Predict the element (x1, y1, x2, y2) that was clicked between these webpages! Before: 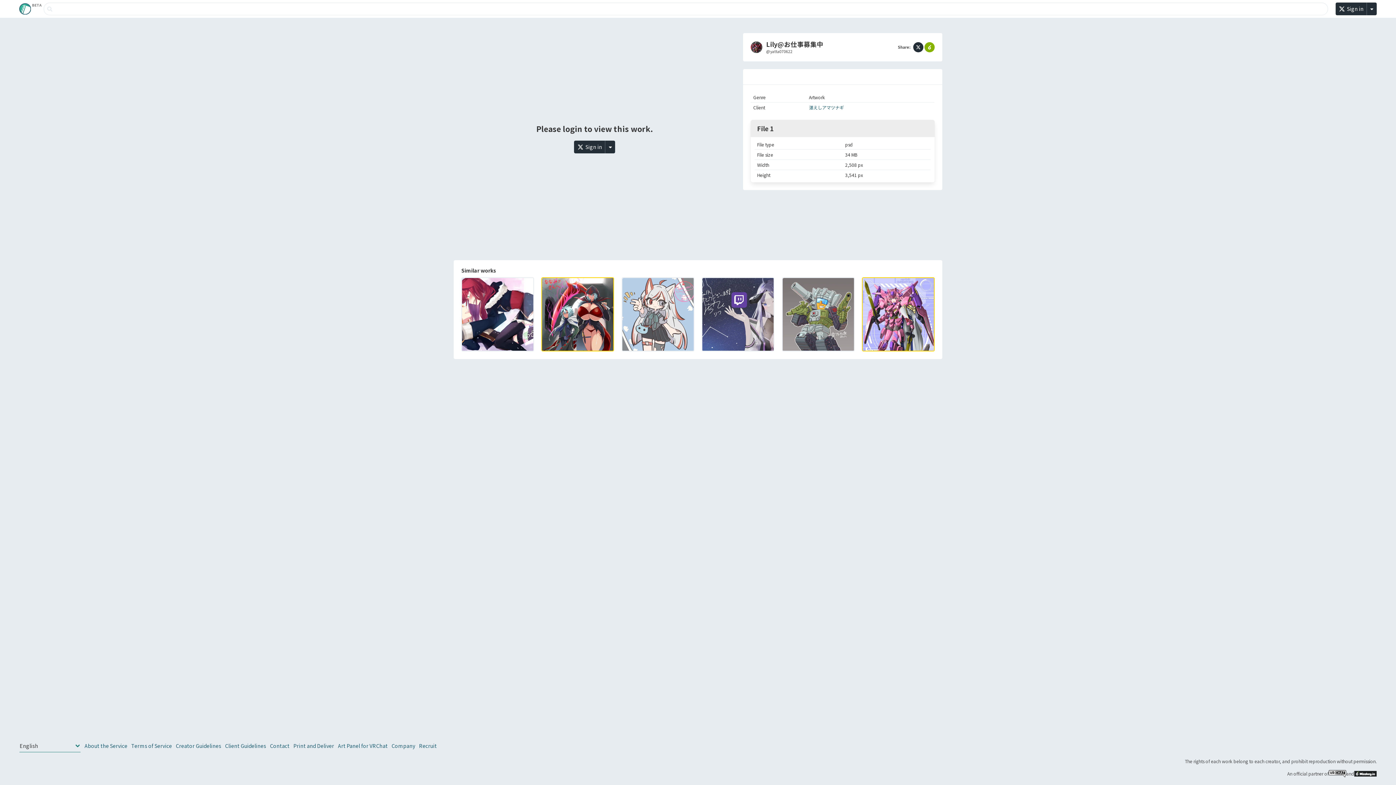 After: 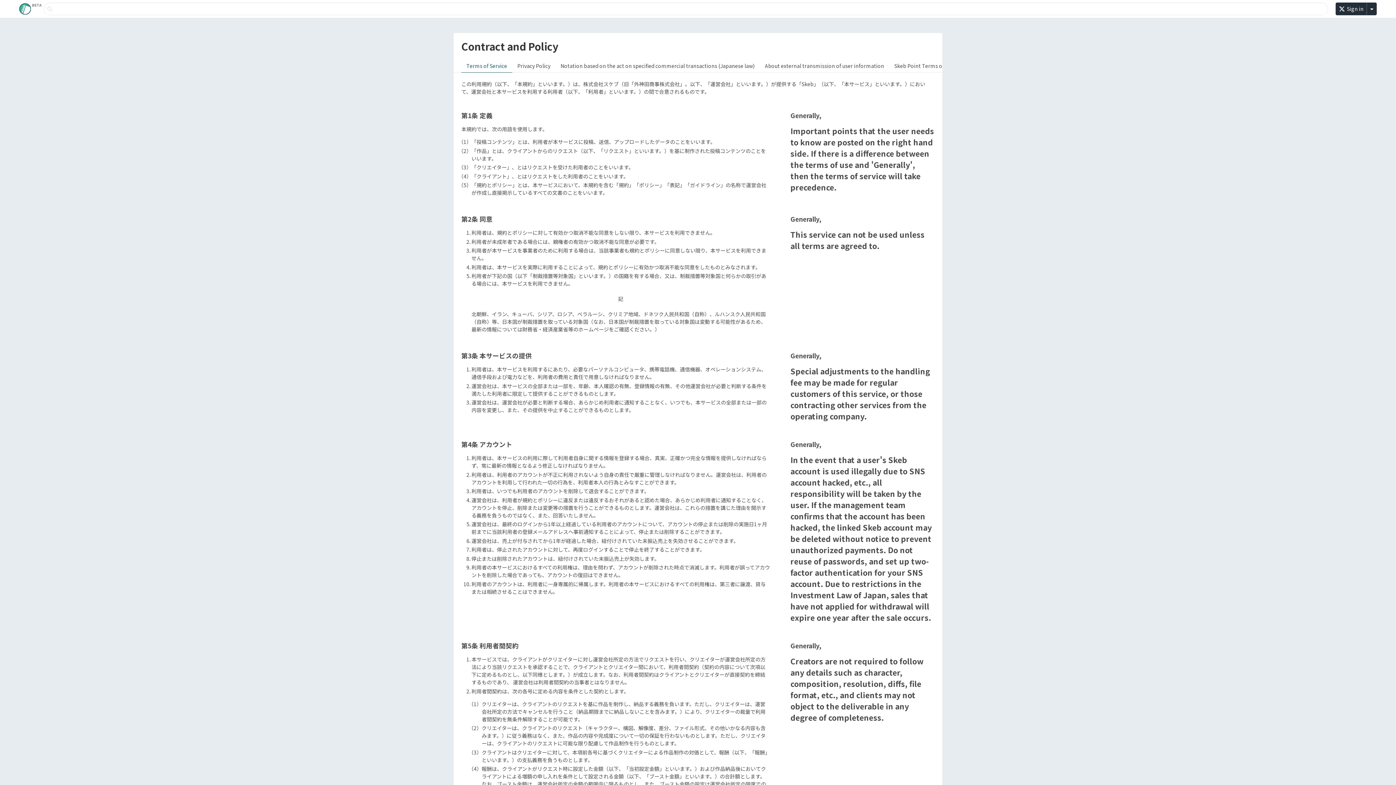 Action: bbox: (131, 743, 172, 750) label: Terms of Service